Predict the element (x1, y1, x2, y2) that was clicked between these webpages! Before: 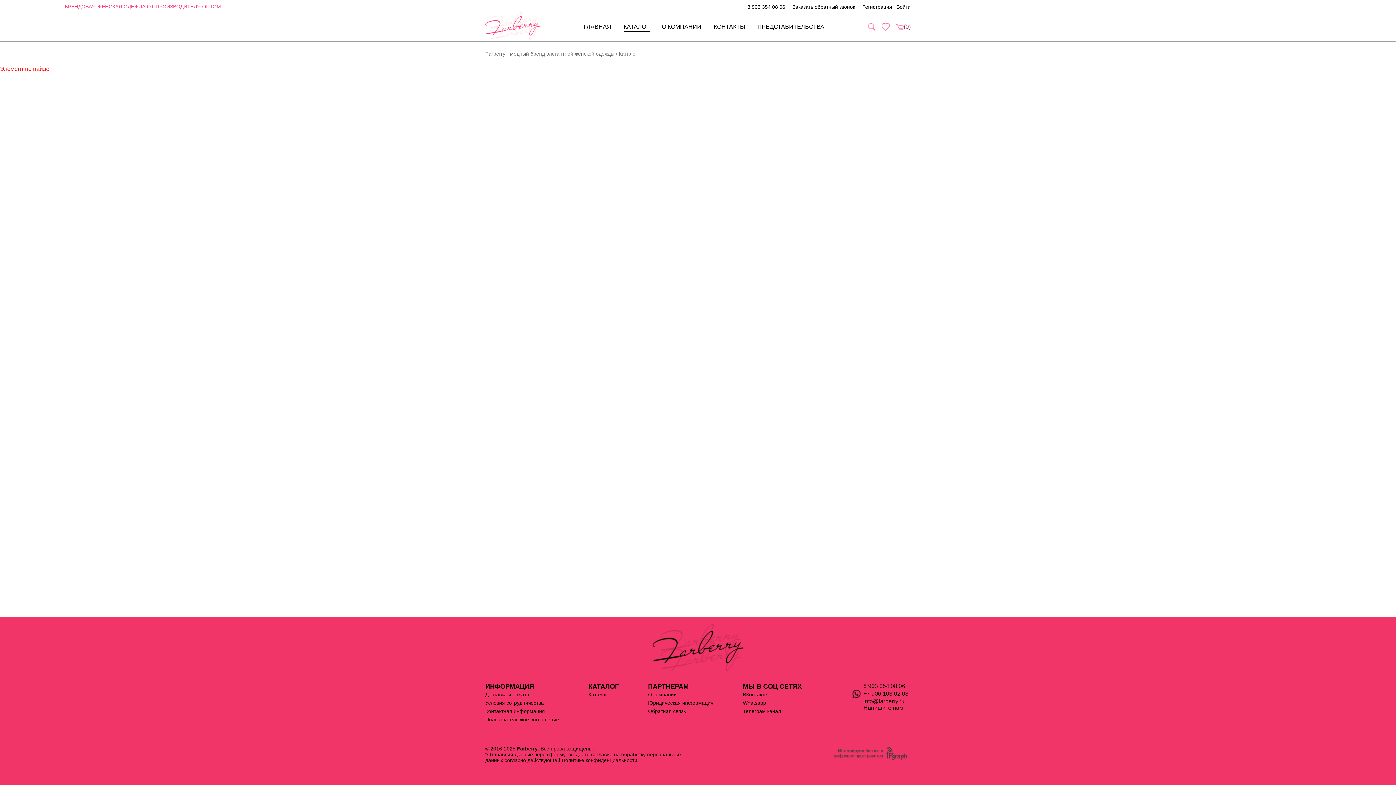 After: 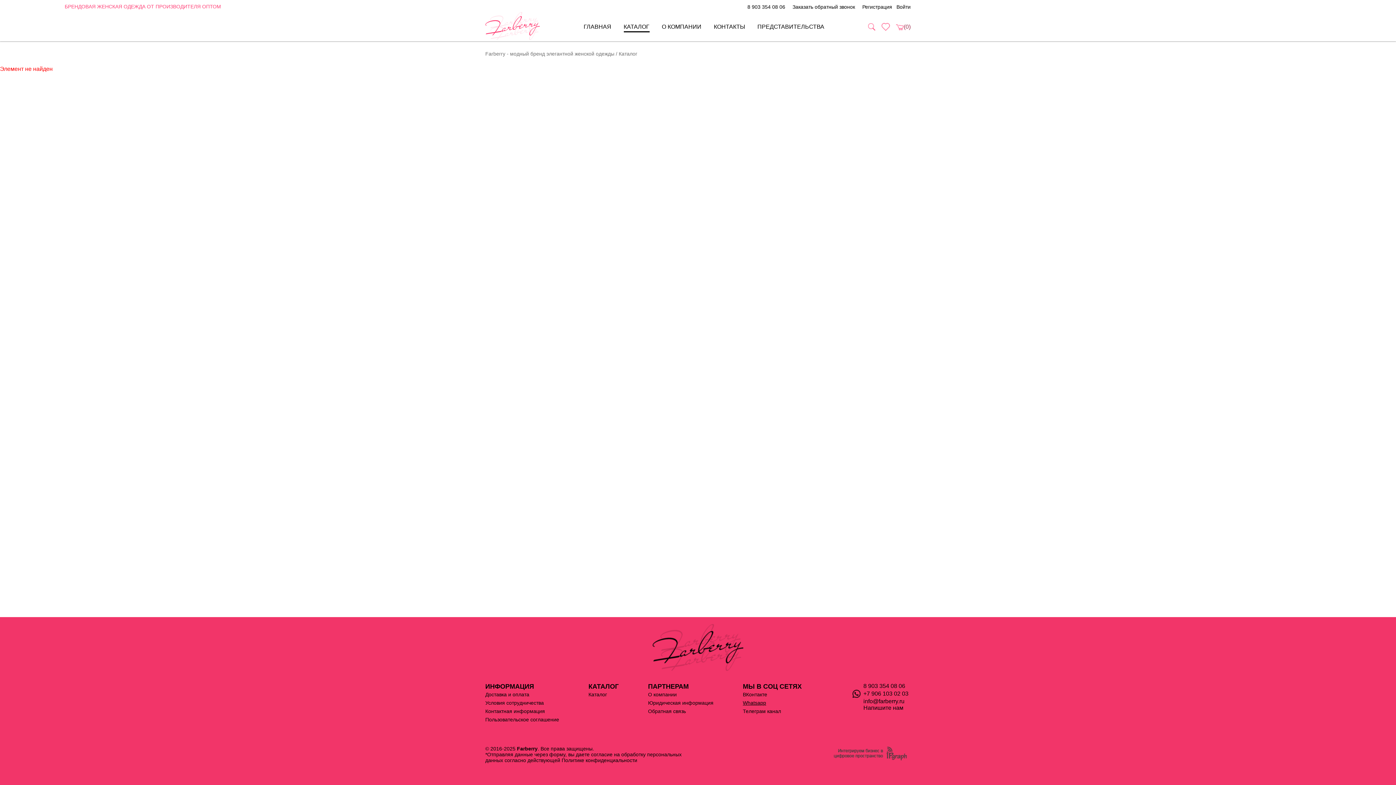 Action: label: Whatsapp bbox: (743, 700, 766, 706)